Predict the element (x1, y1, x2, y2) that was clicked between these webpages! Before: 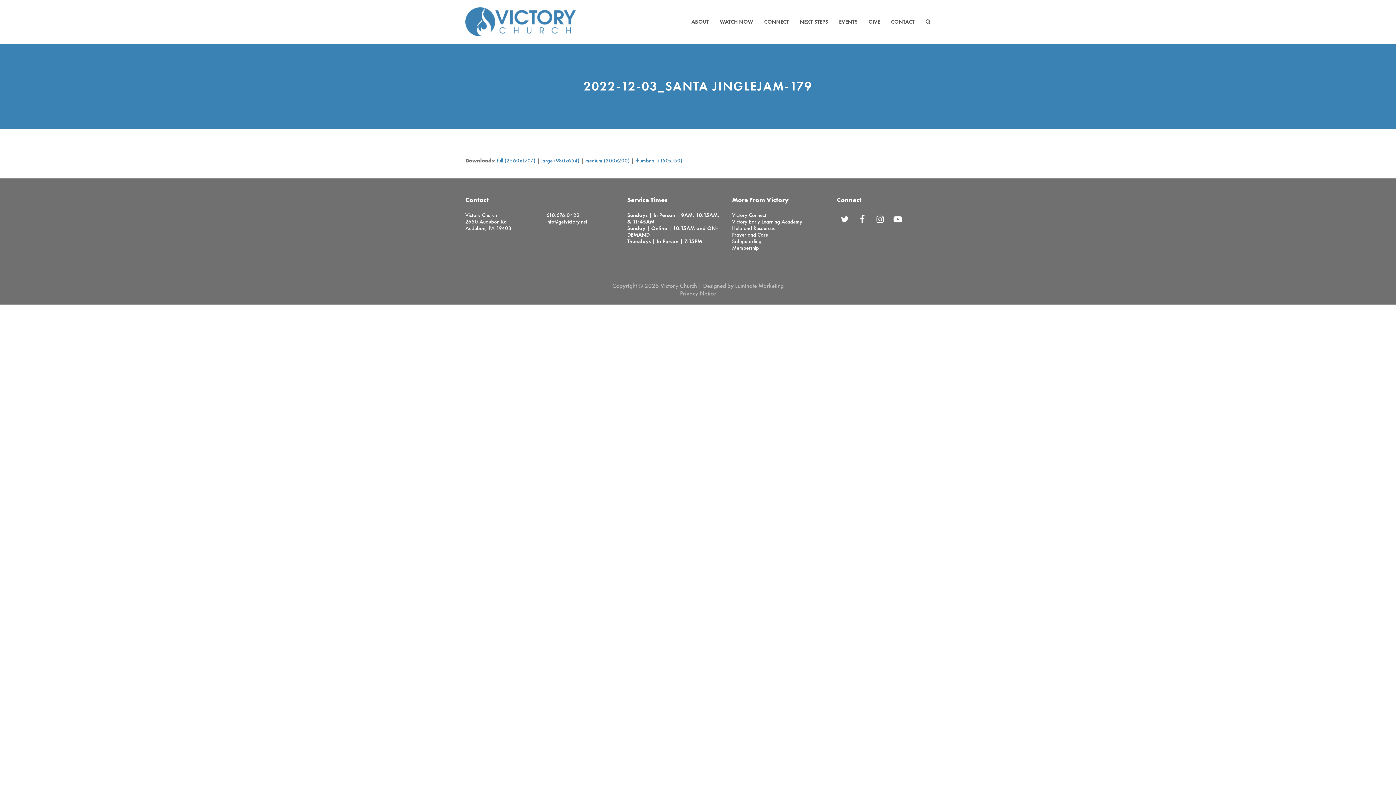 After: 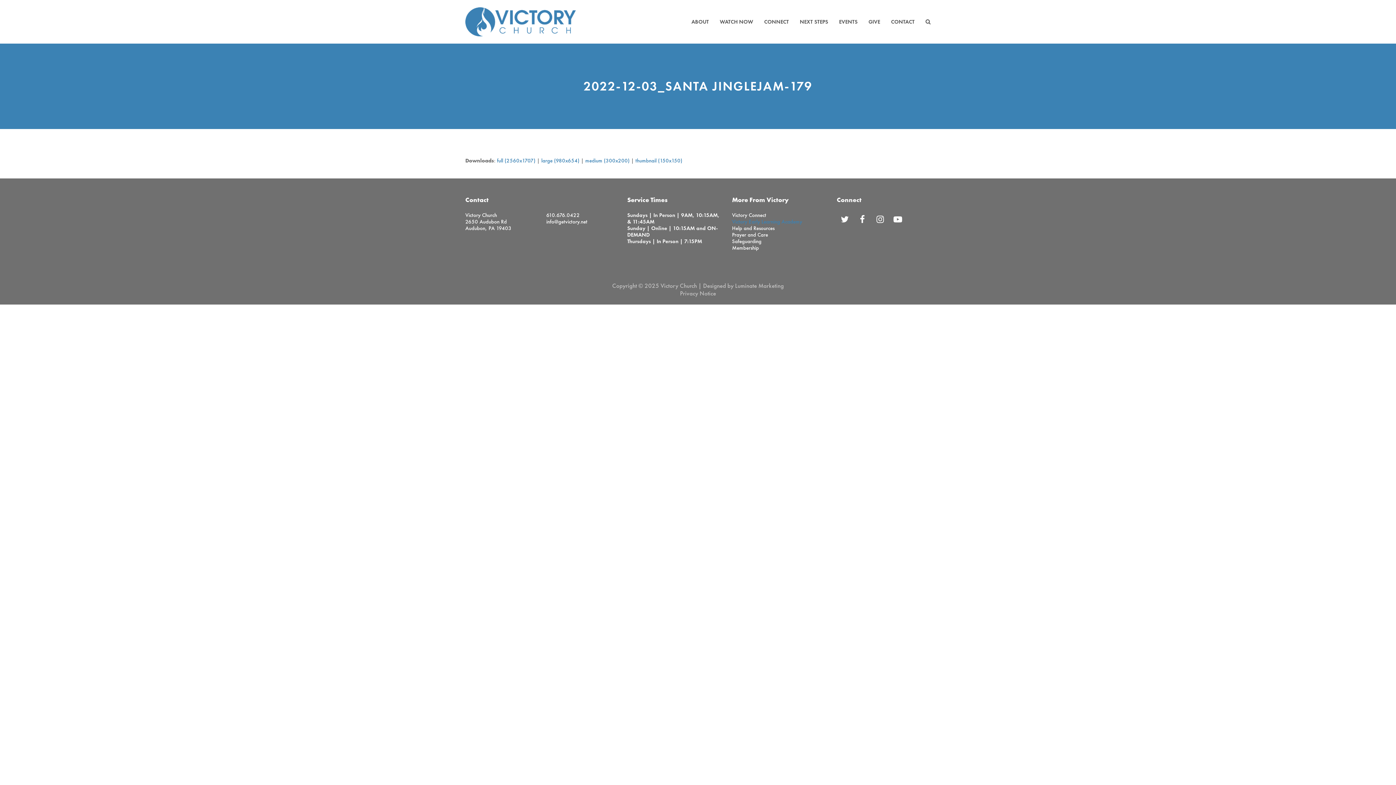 Action: label: Victory Early Learning Academy bbox: (732, 218, 802, 225)